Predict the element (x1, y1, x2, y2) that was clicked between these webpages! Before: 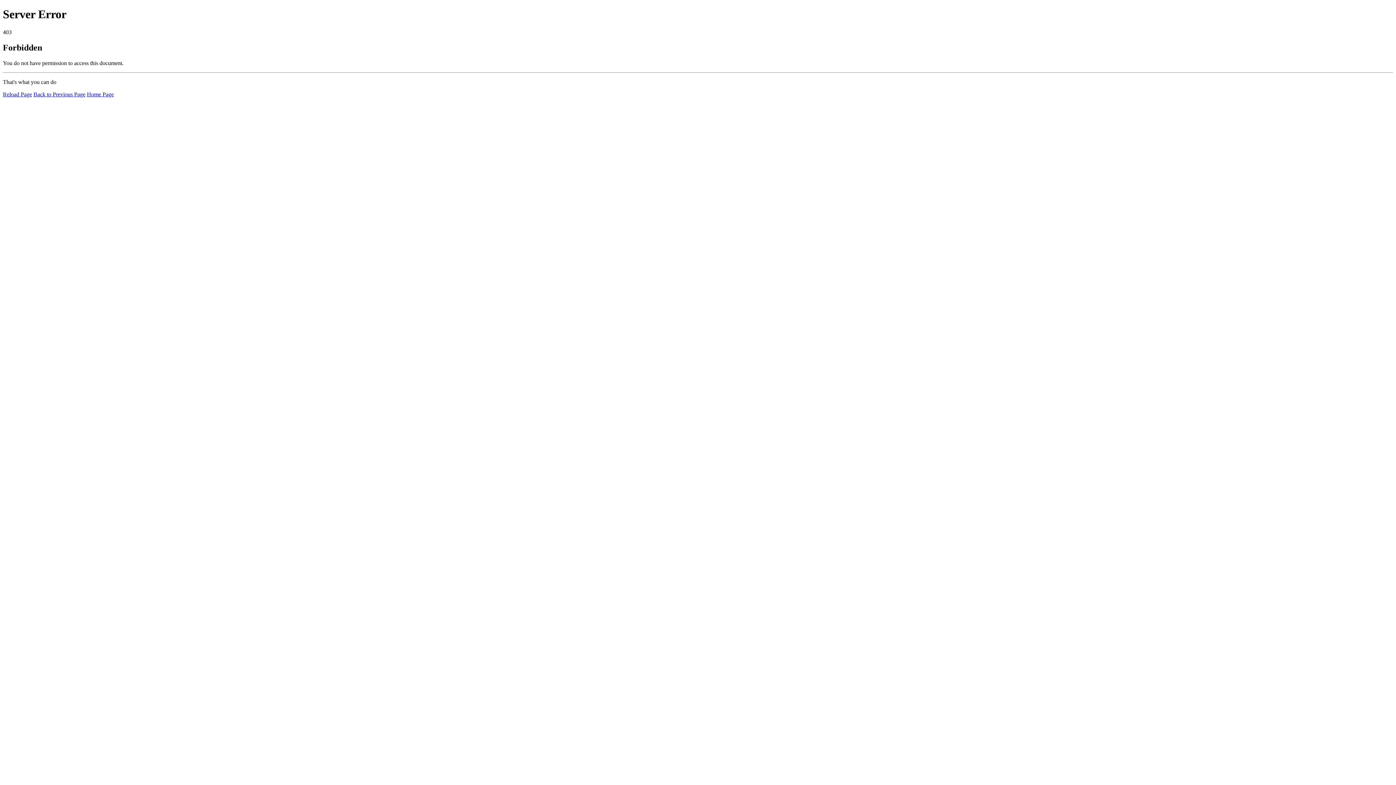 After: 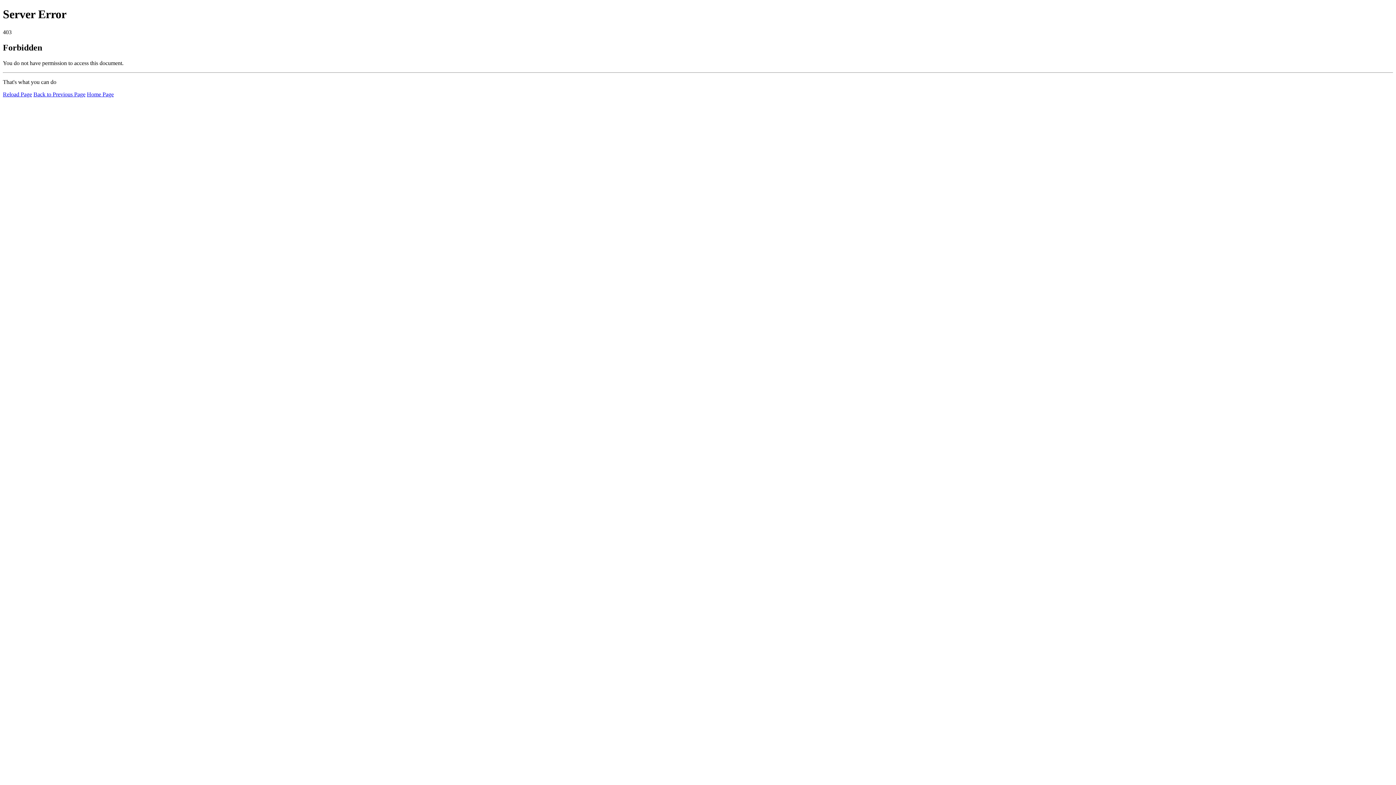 Action: bbox: (86, 91, 113, 97) label: Home Page